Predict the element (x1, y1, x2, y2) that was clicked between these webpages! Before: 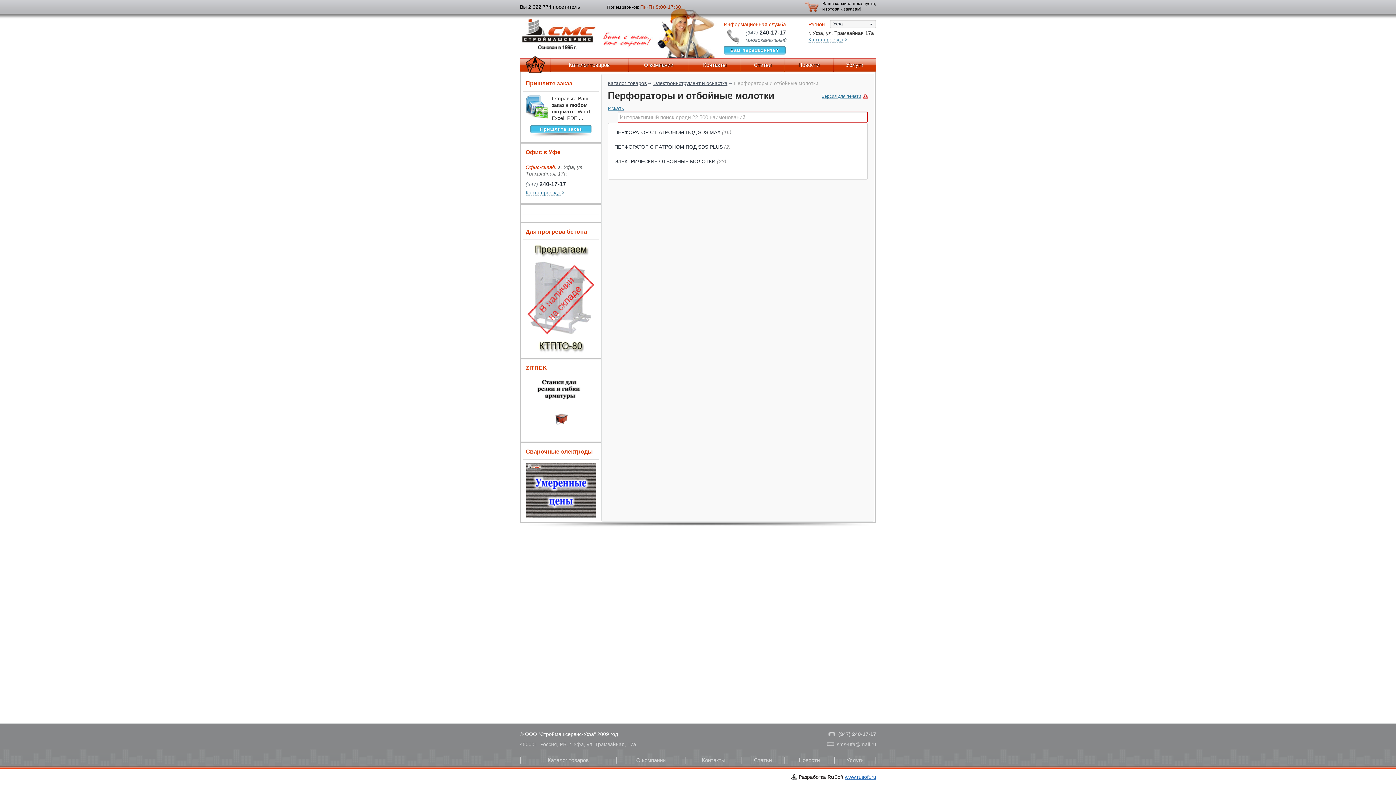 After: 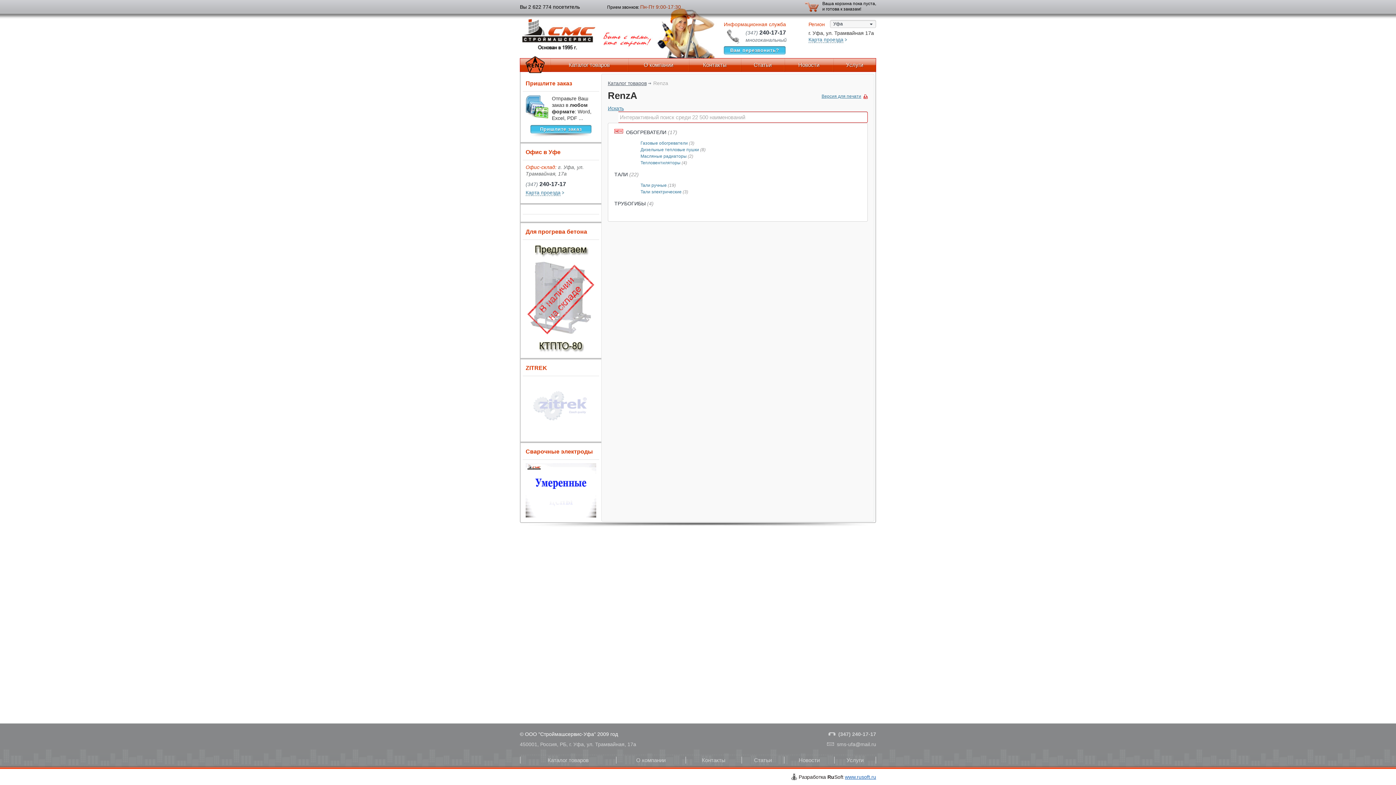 Action: bbox: (520, 58, 550, 71) label: Главная